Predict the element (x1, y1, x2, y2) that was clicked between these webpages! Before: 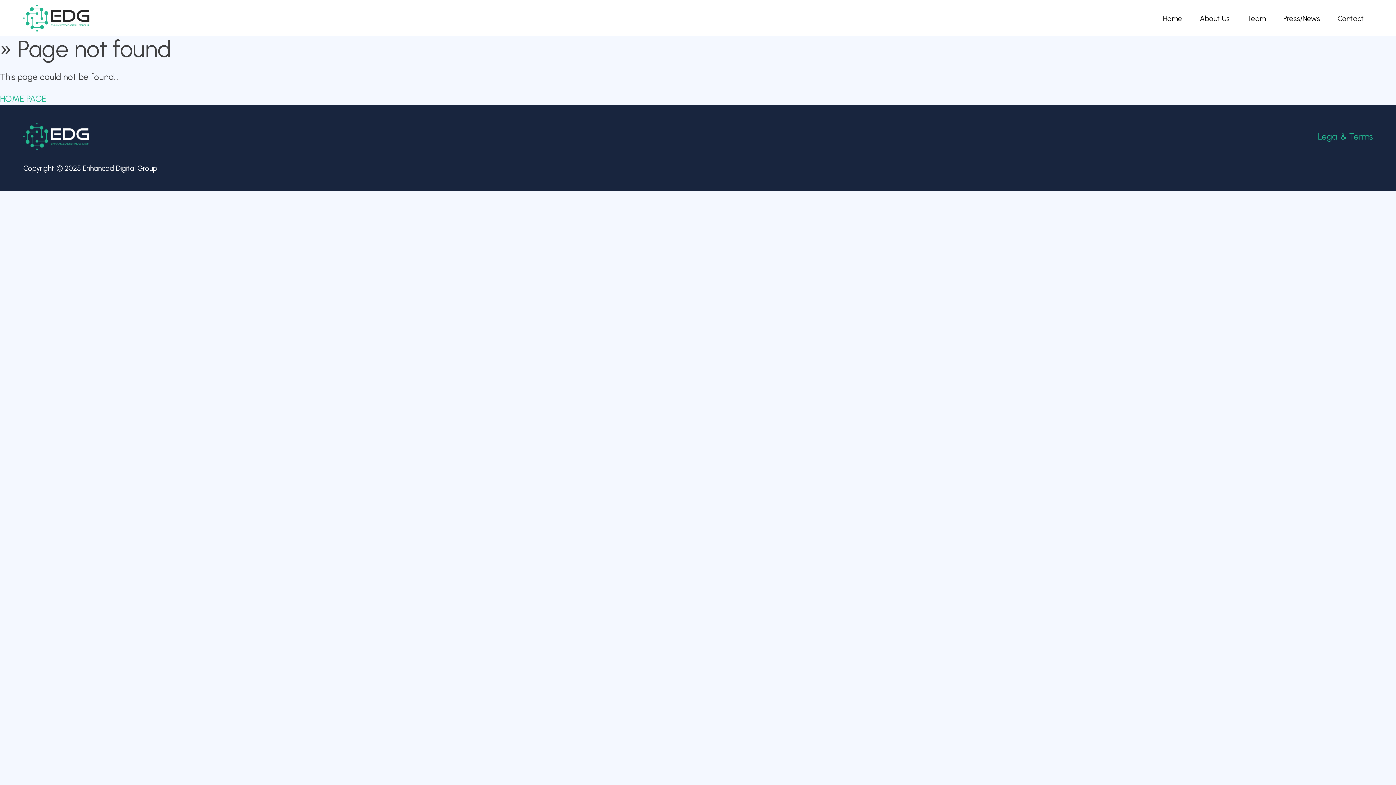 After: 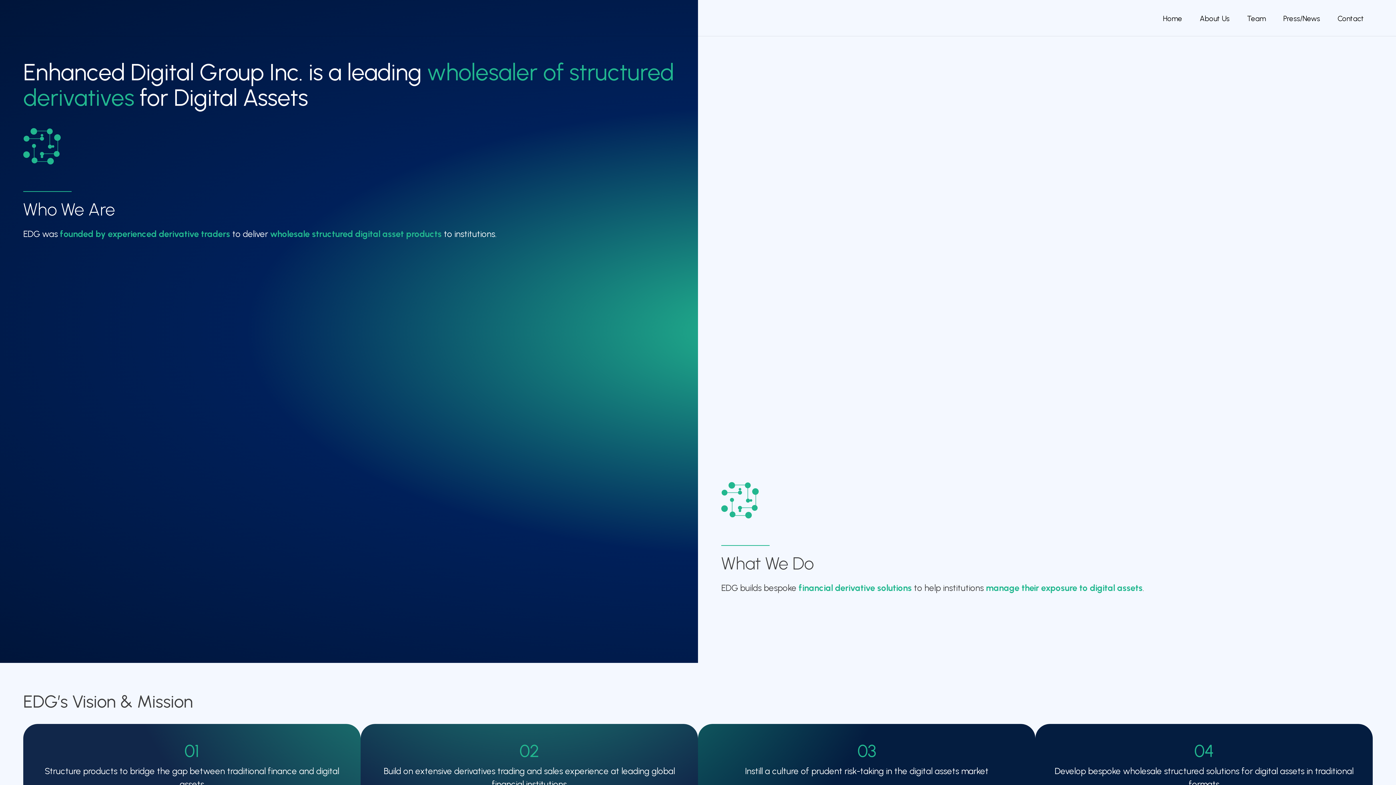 Action: bbox: (23, 12, 89, 22)